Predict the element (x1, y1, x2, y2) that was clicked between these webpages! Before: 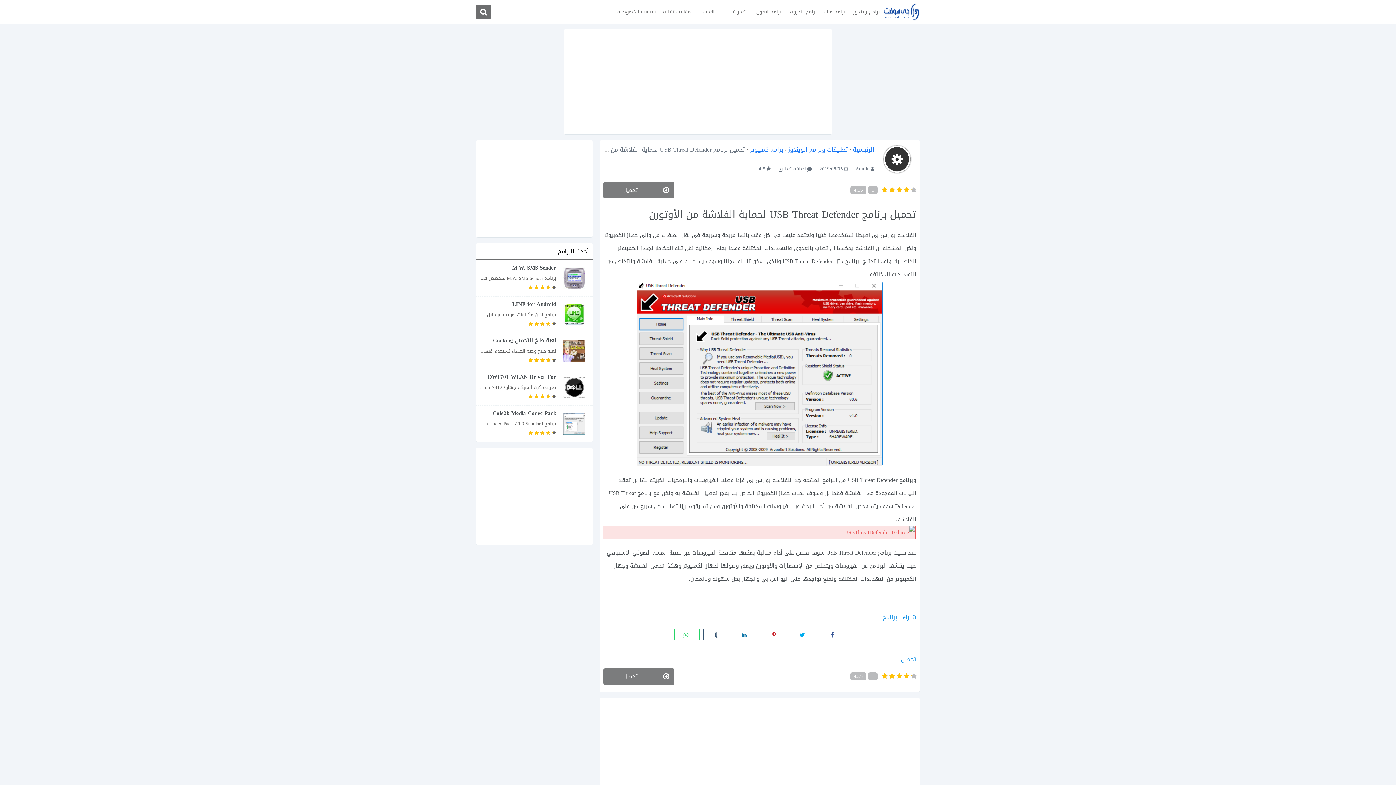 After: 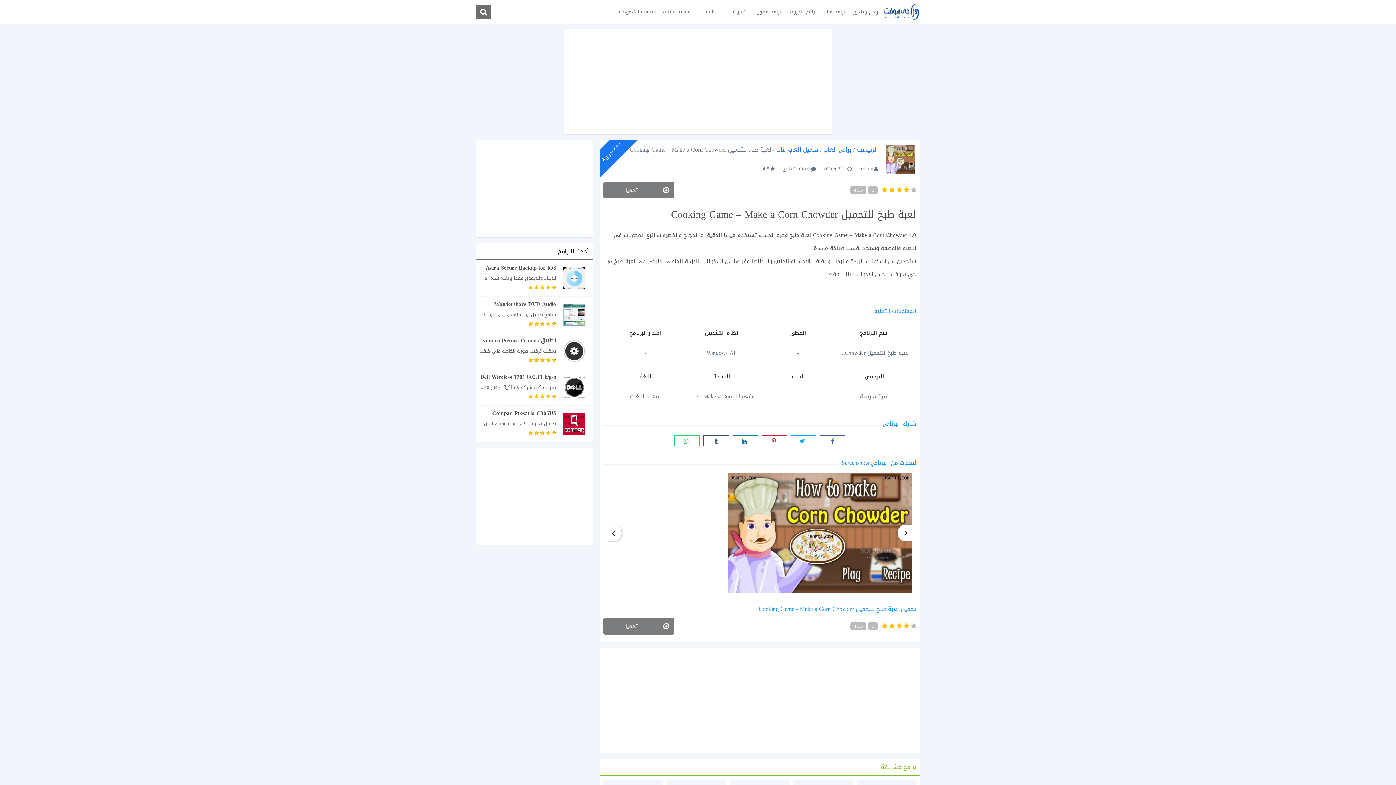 Action: bbox: (476, 333, 592, 369)